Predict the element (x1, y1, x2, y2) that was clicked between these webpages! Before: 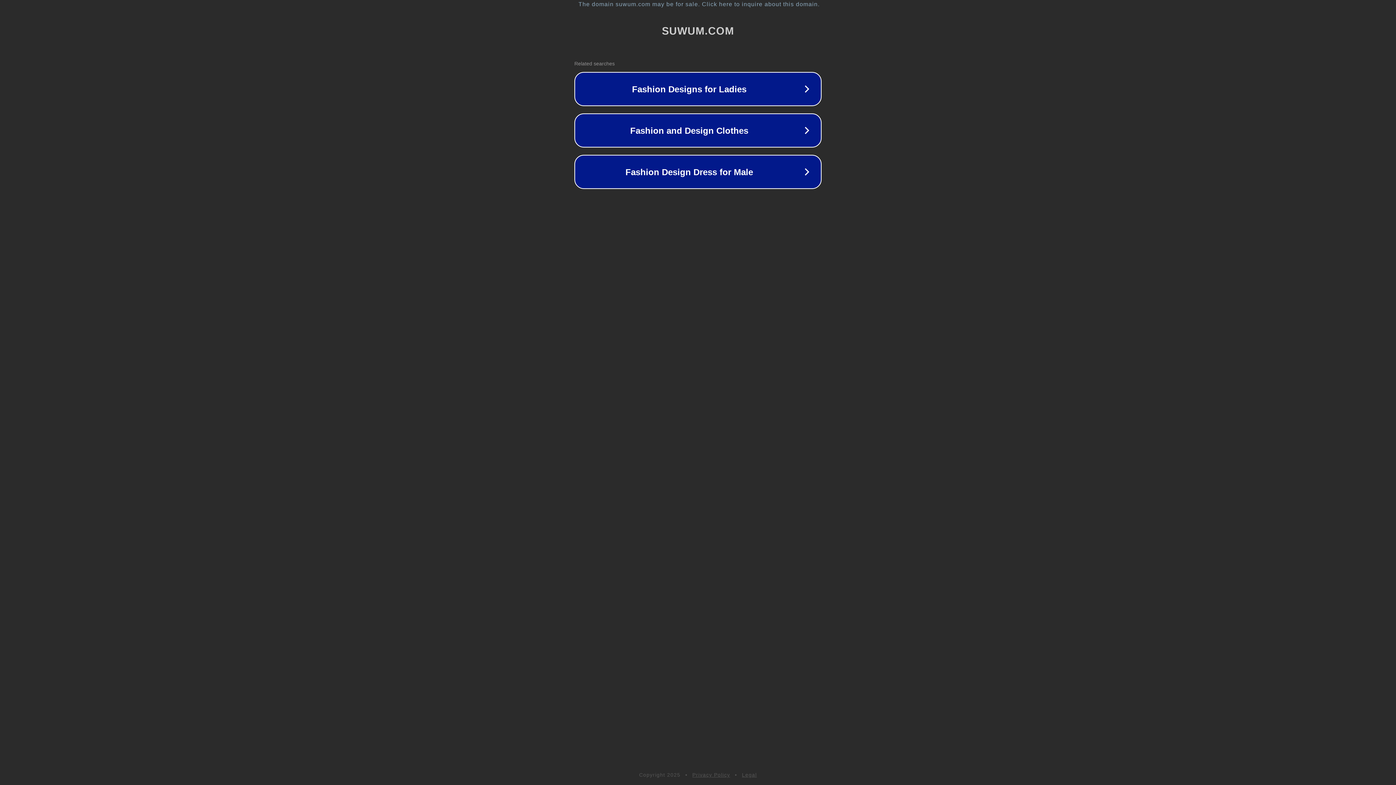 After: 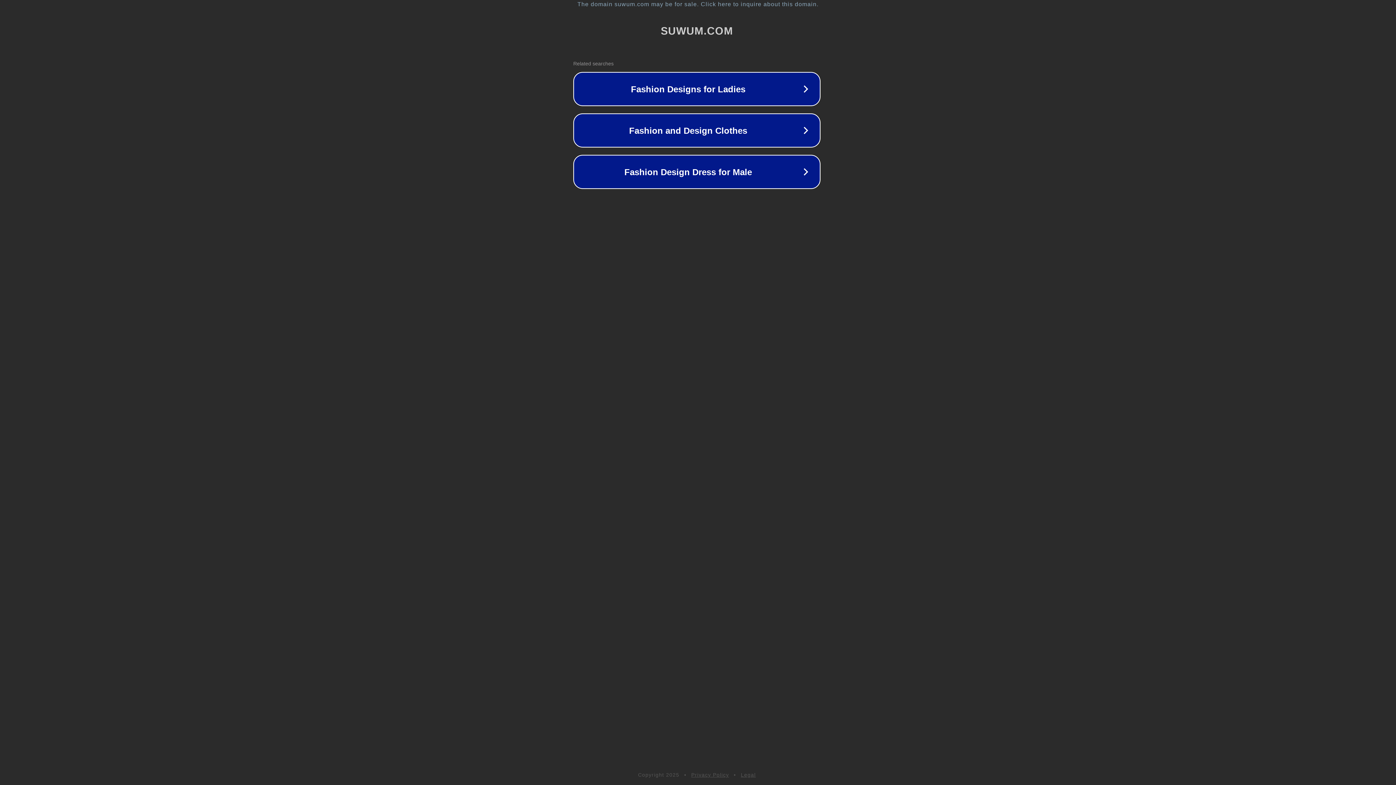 Action: bbox: (1, 1, 1397, 7) label: The domain suwum.com may be for sale. Click here to inquire about this domain.